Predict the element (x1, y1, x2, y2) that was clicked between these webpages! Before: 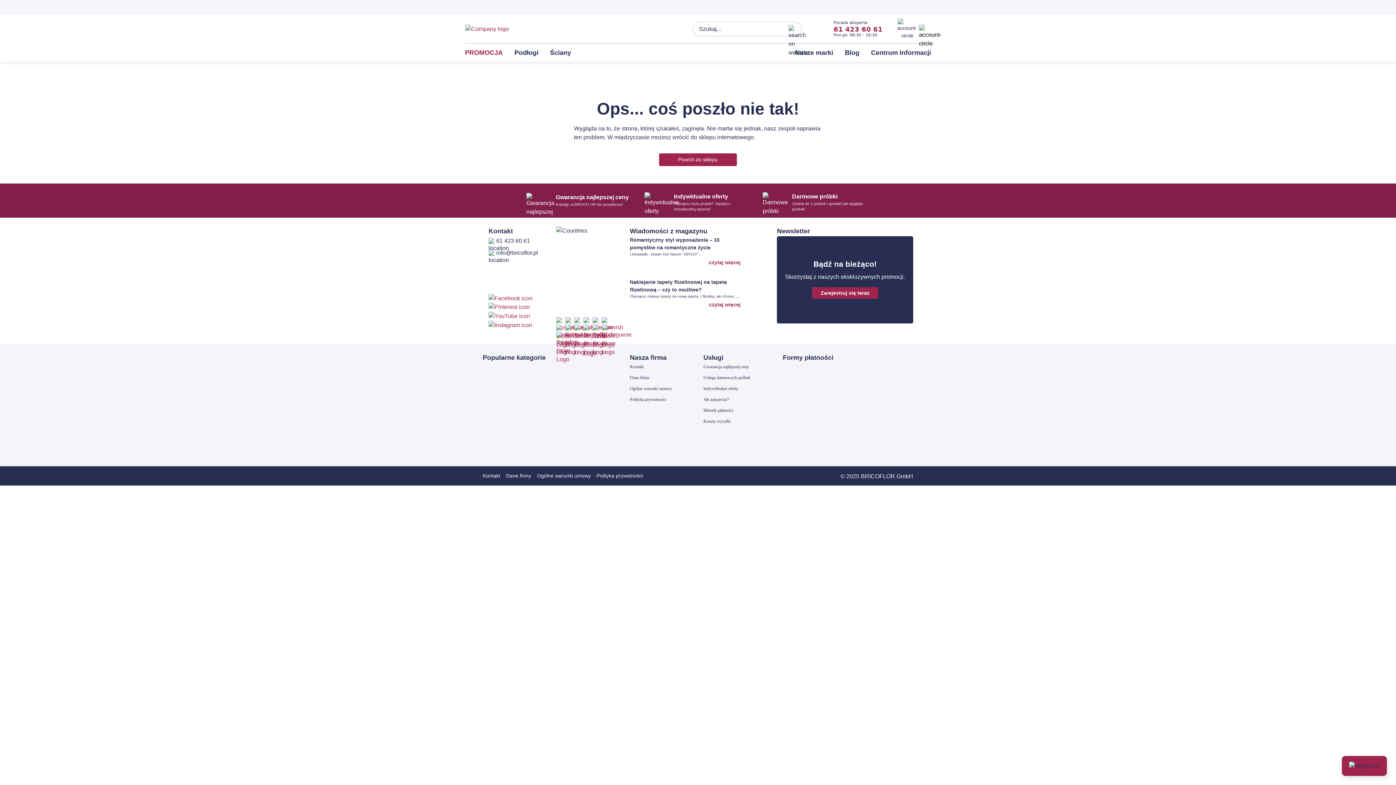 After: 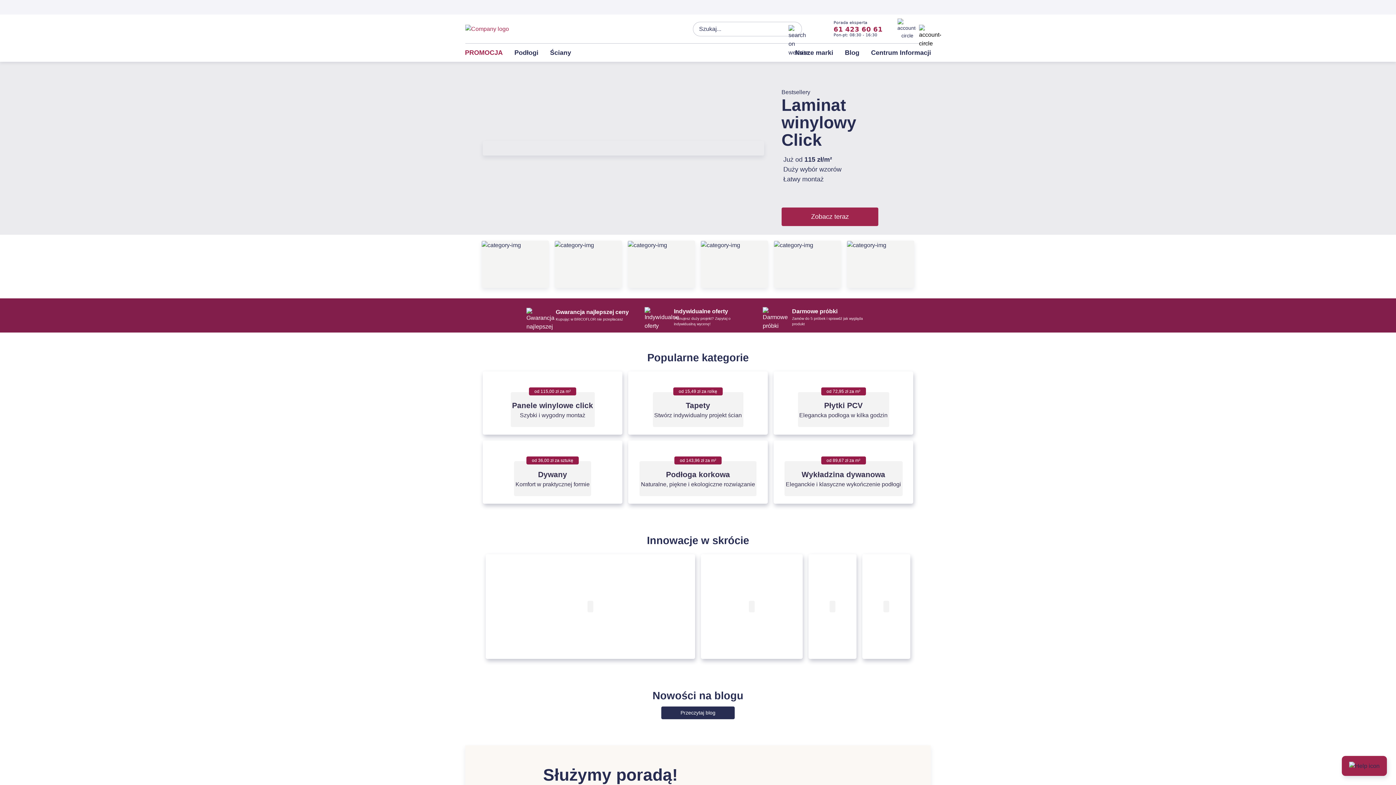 Action: bbox: (659, 153, 737, 166) label: Powrót do sklepu